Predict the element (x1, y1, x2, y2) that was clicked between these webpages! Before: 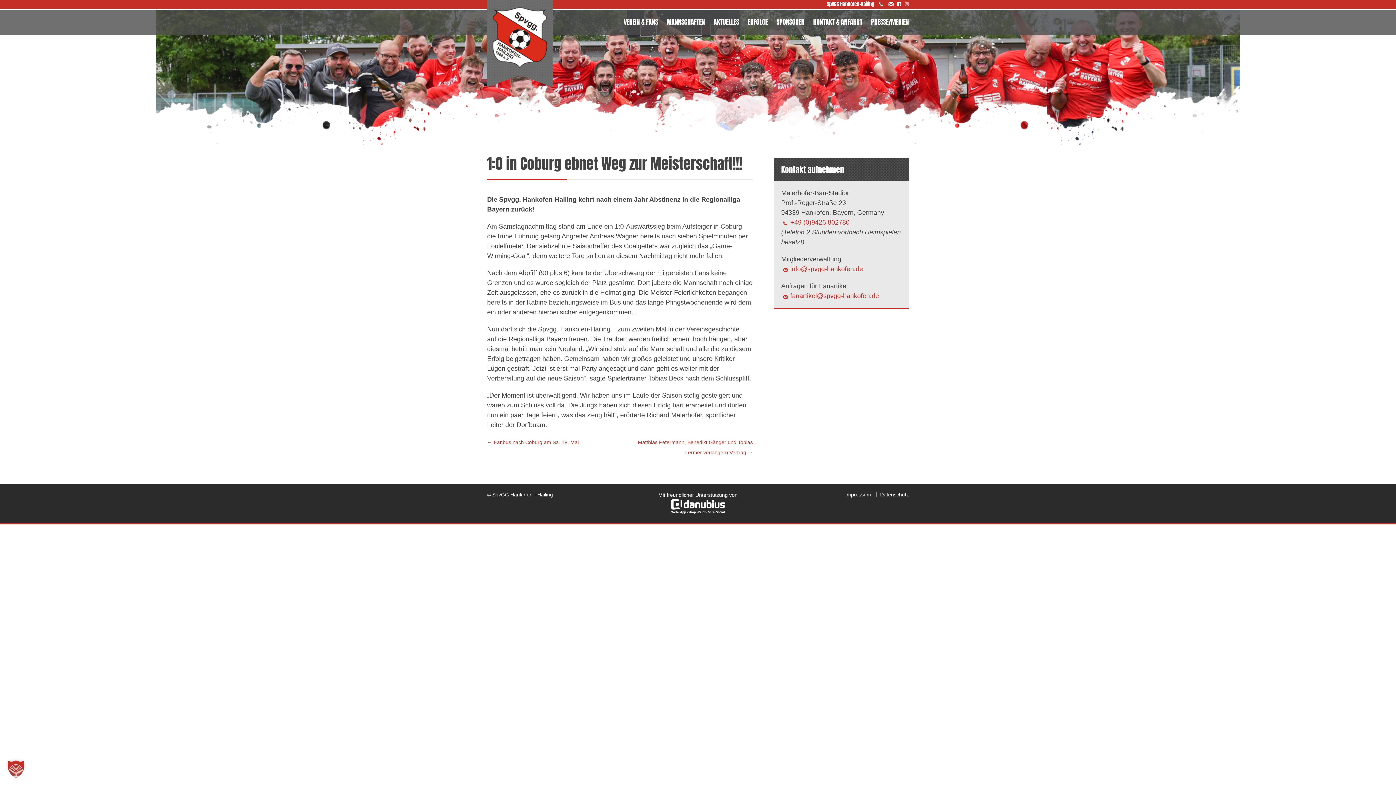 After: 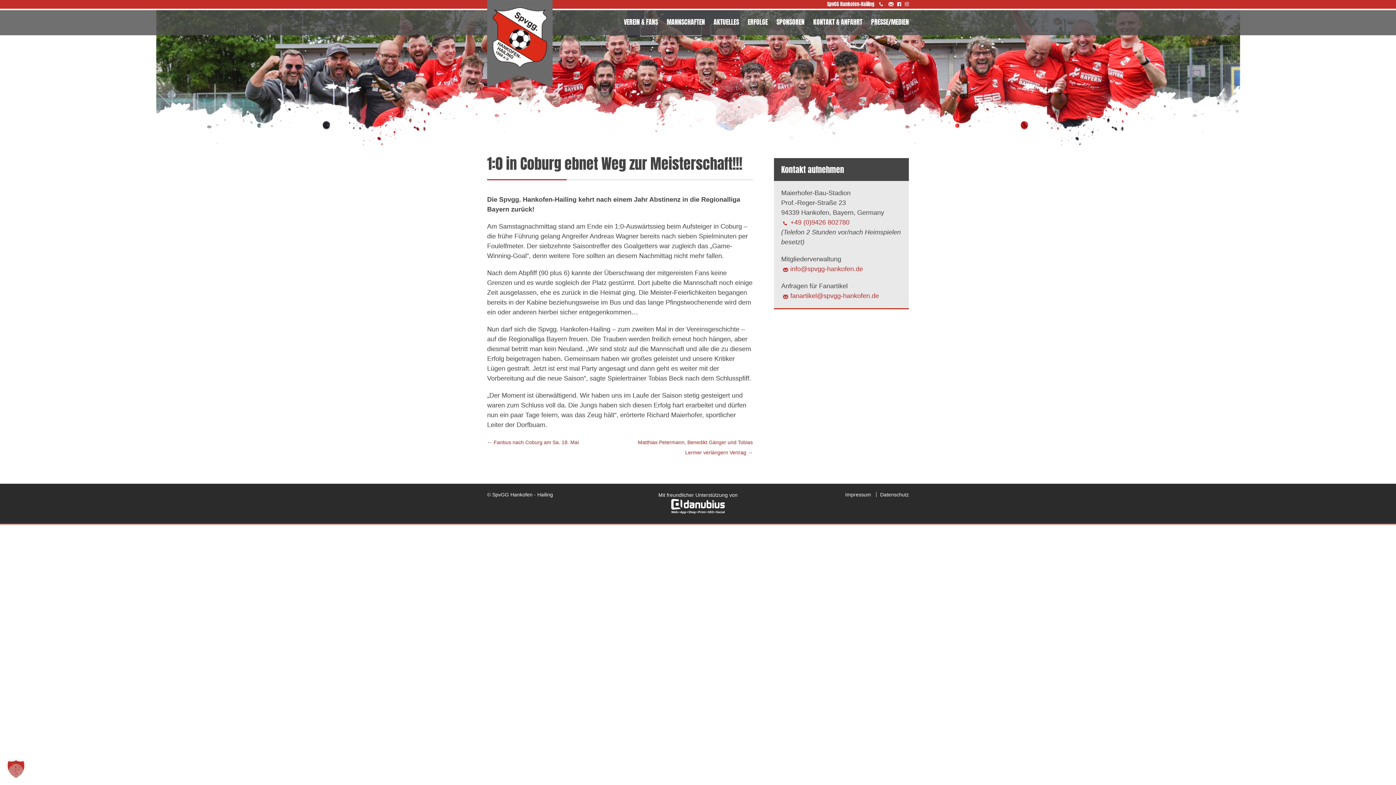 Action: bbox: (905, 2, 909, 6)